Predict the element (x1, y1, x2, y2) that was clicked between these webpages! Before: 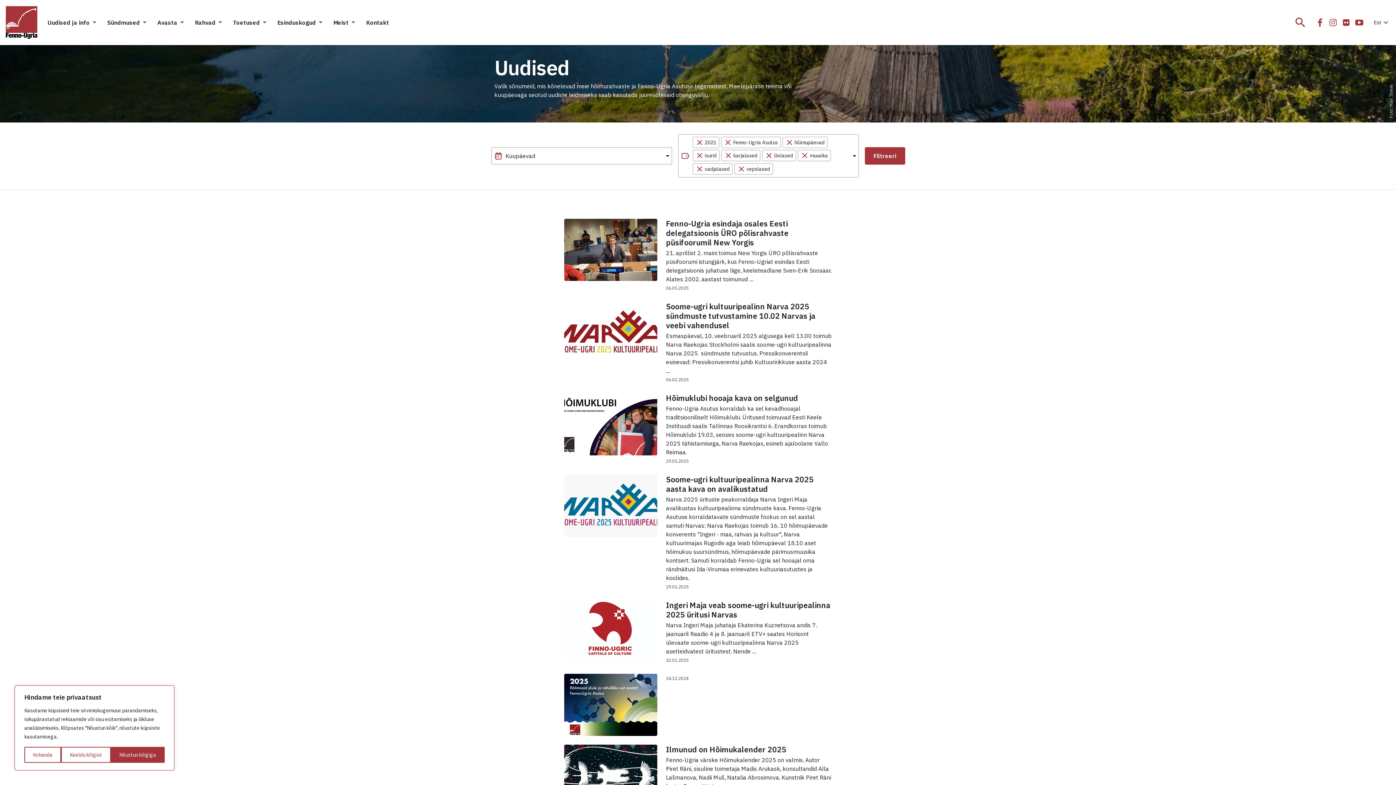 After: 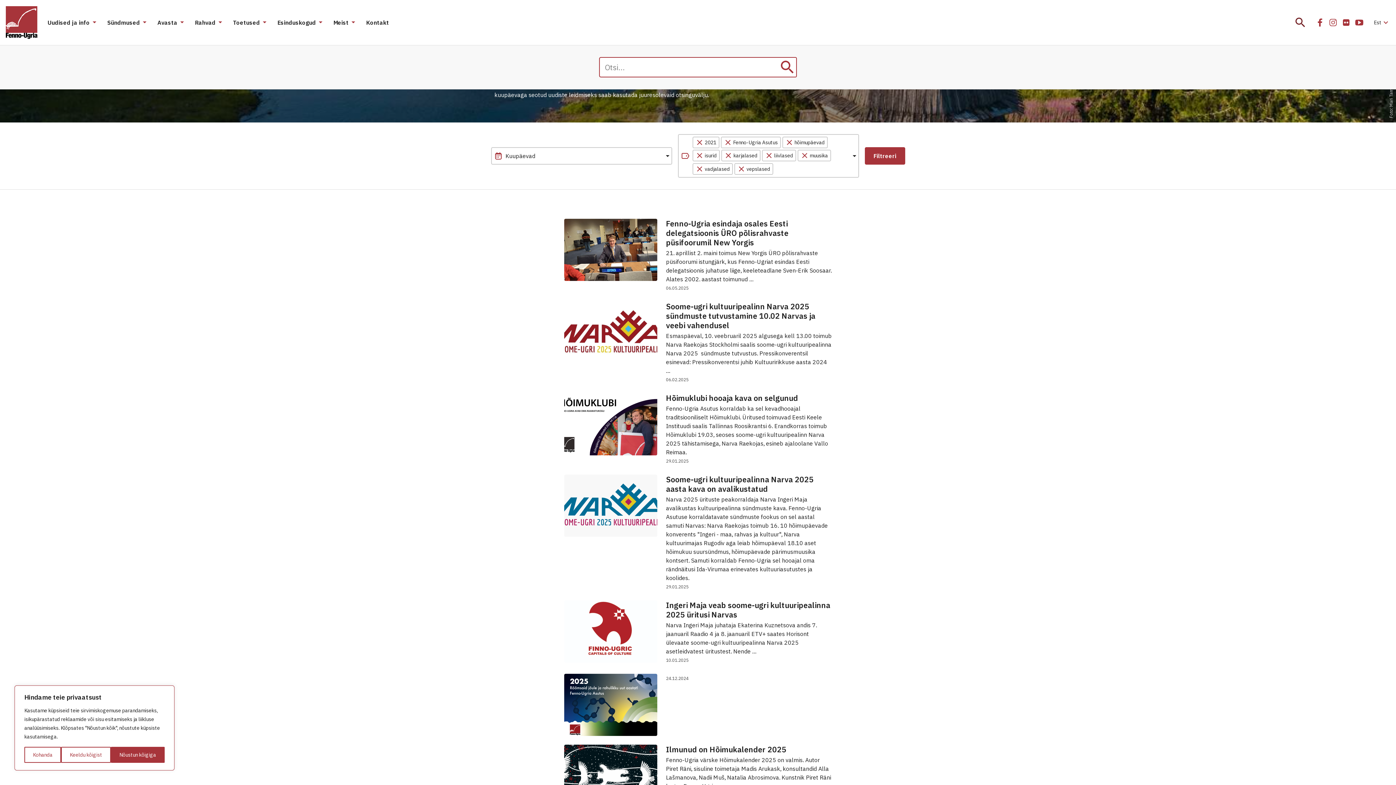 Action: label: Ava / sulge otsing bbox: (1294, 16, 1307, 29)